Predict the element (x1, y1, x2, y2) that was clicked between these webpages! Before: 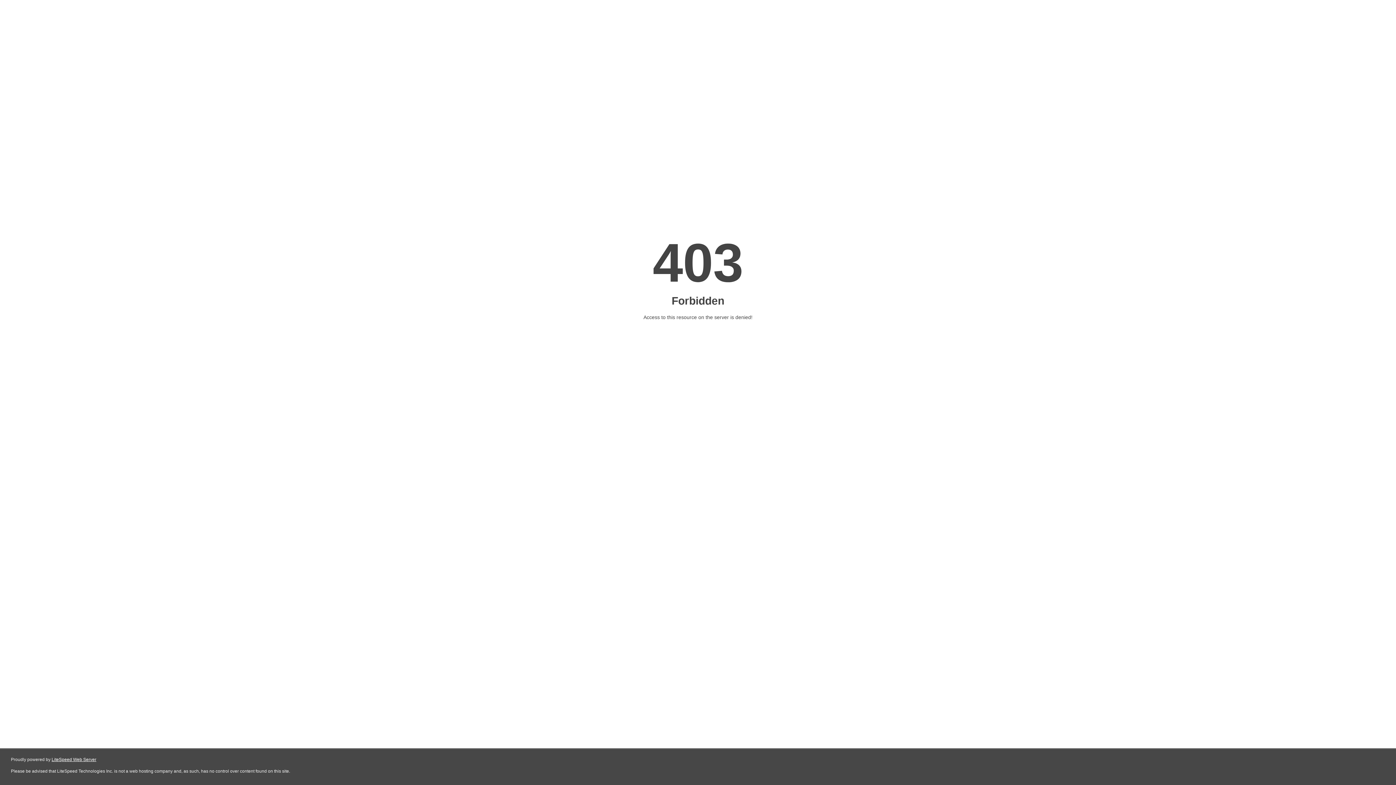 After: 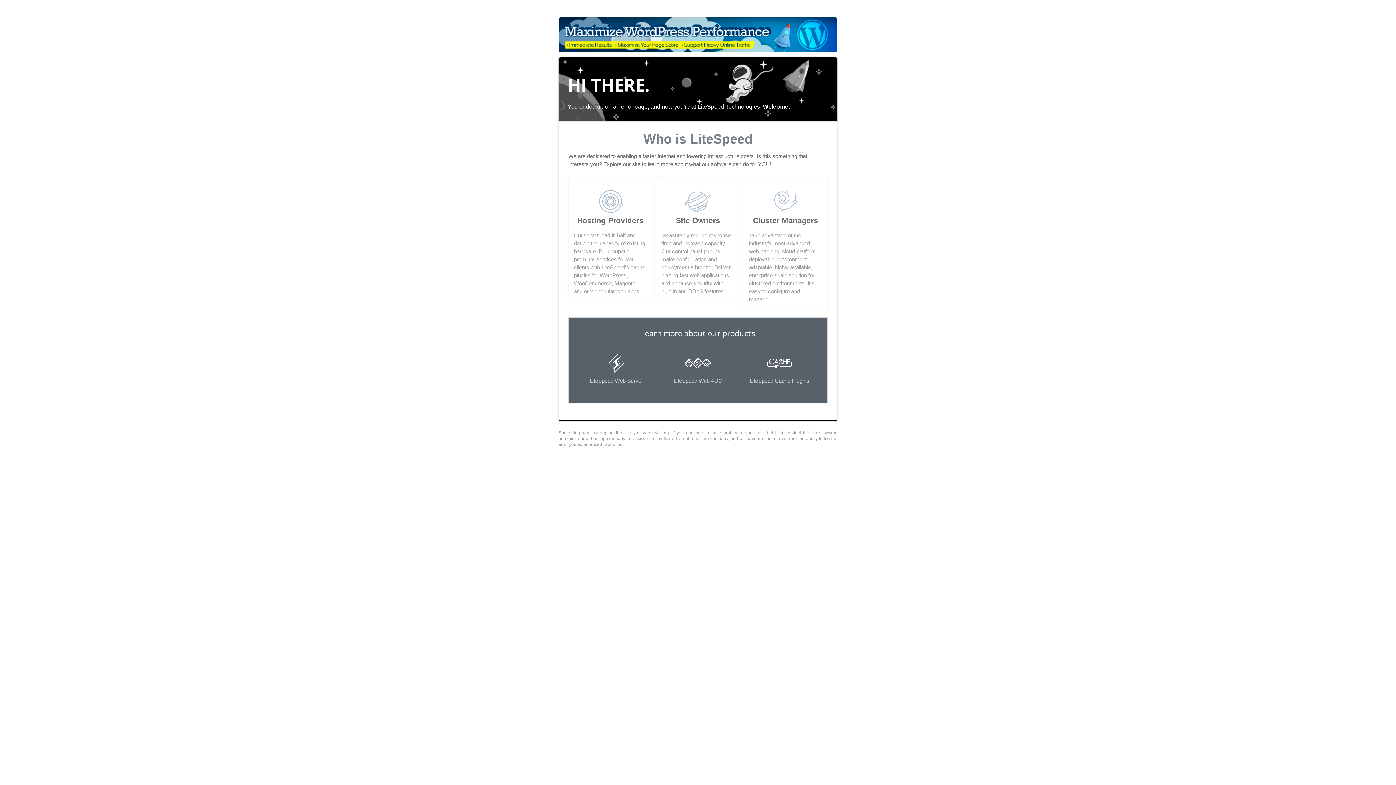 Action: bbox: (51, 757, 96, 762) label: LiteSpeed Web Server